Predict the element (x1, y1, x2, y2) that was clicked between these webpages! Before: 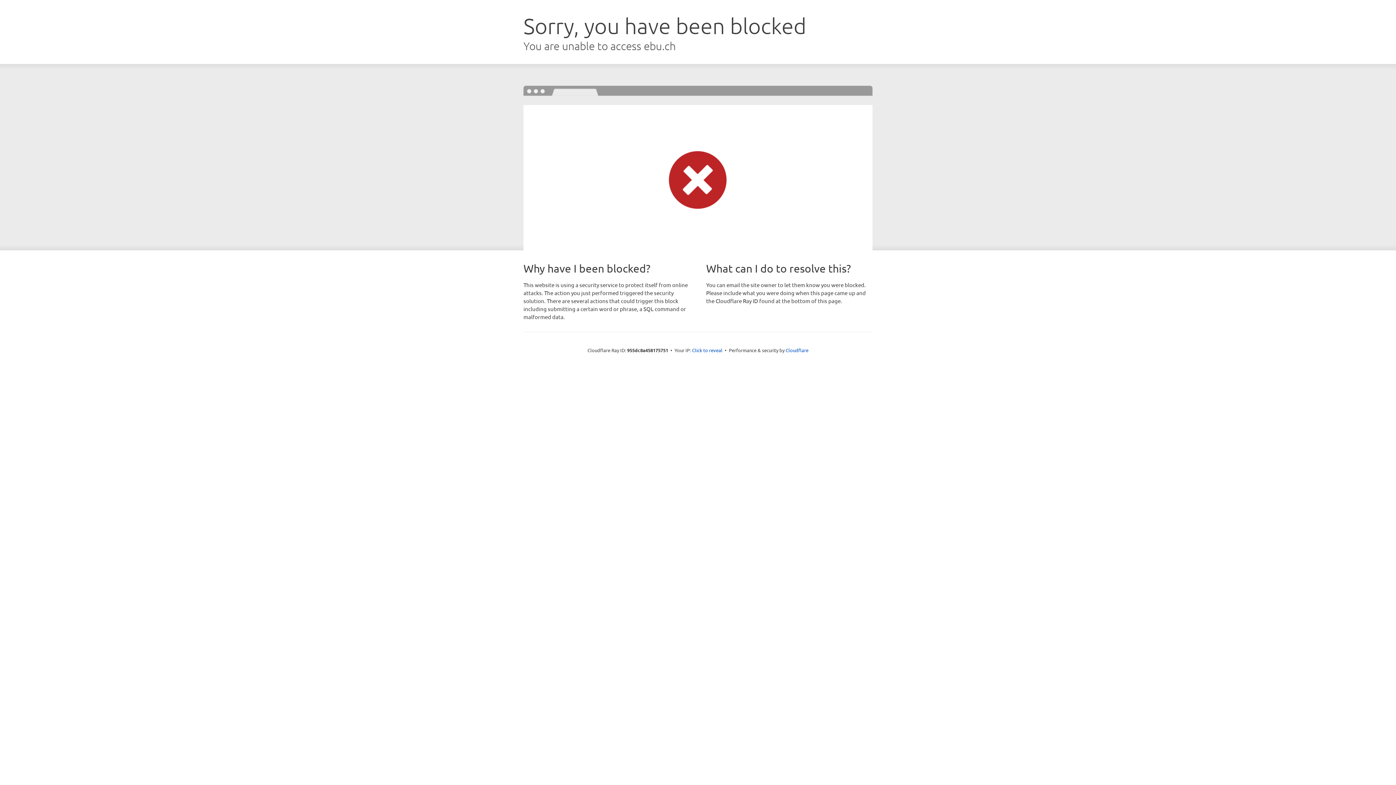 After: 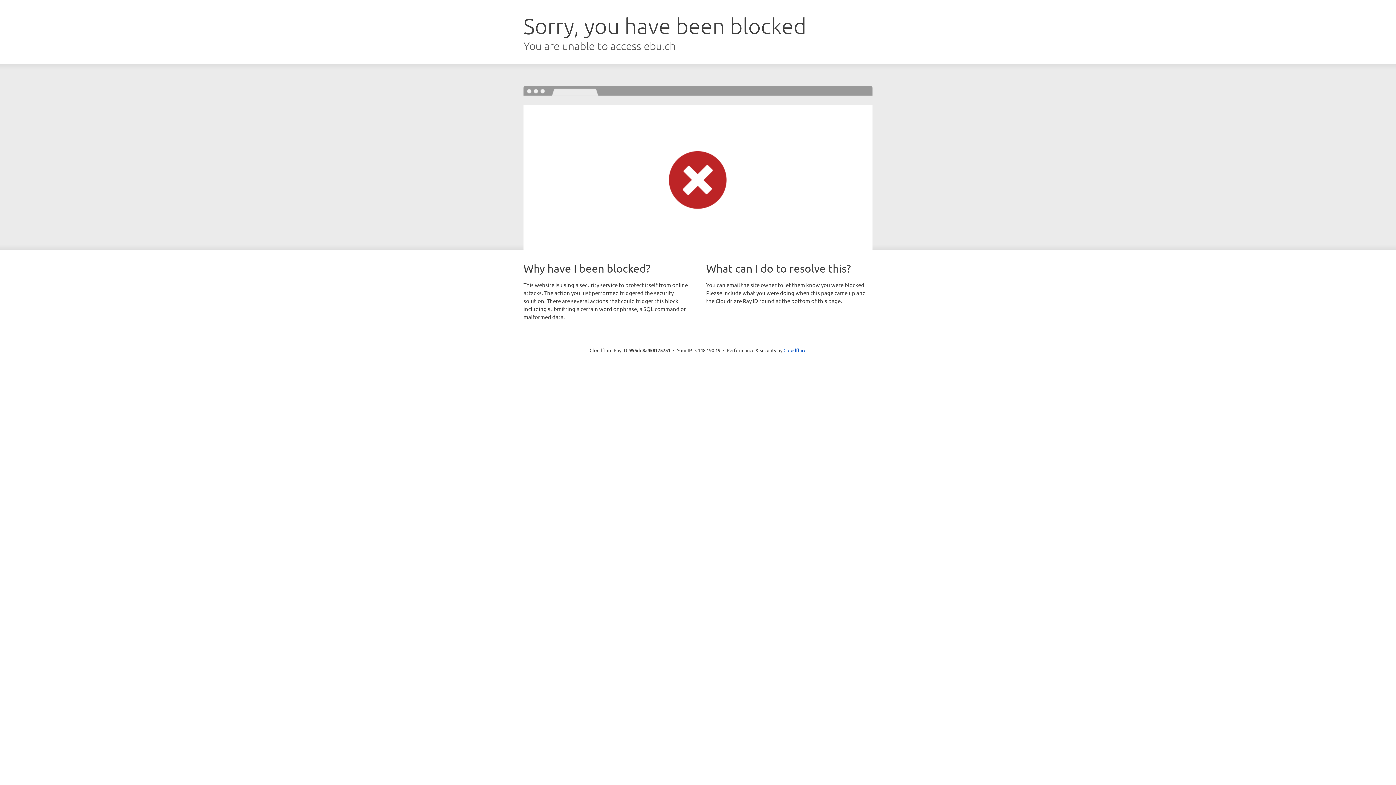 Action: label: Click to reveal bbox: (692, 346, 722, 353)